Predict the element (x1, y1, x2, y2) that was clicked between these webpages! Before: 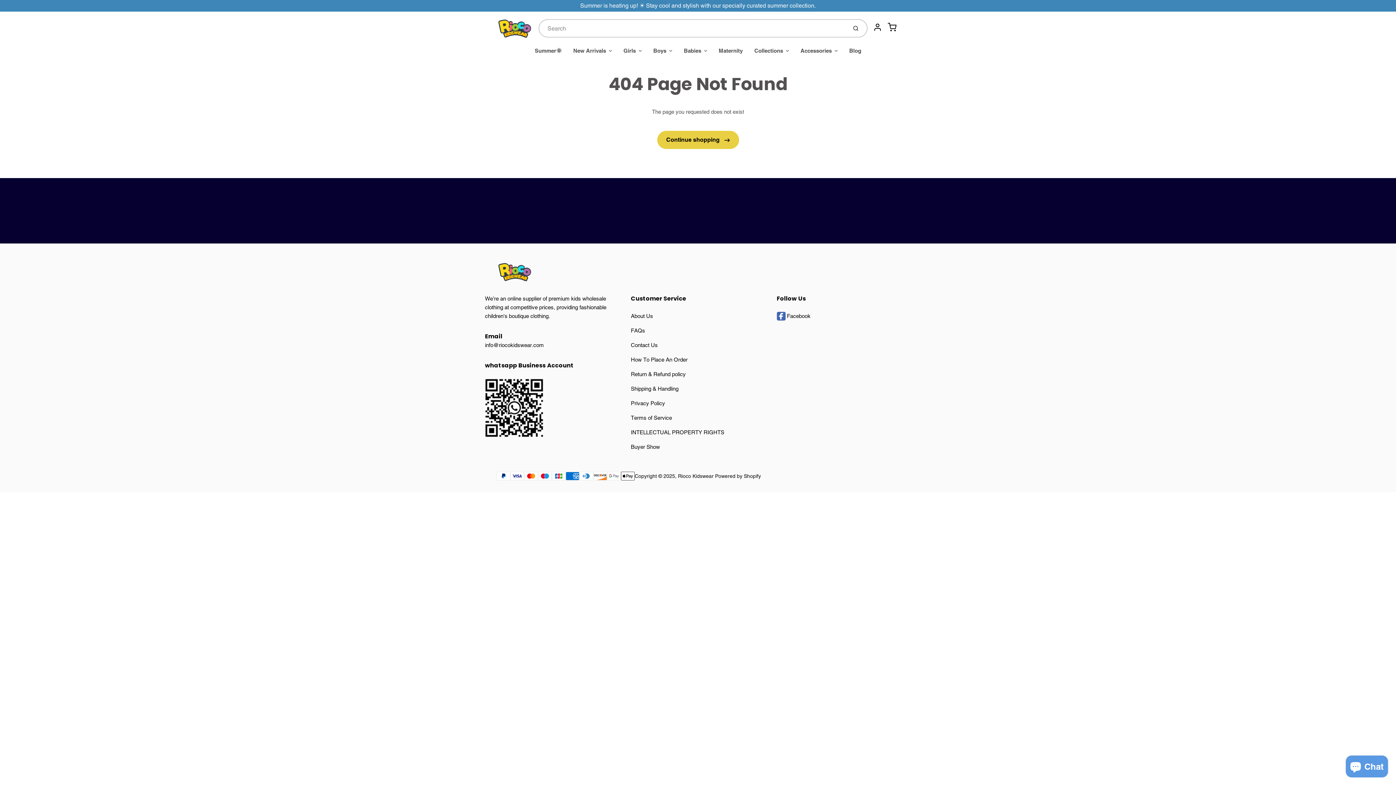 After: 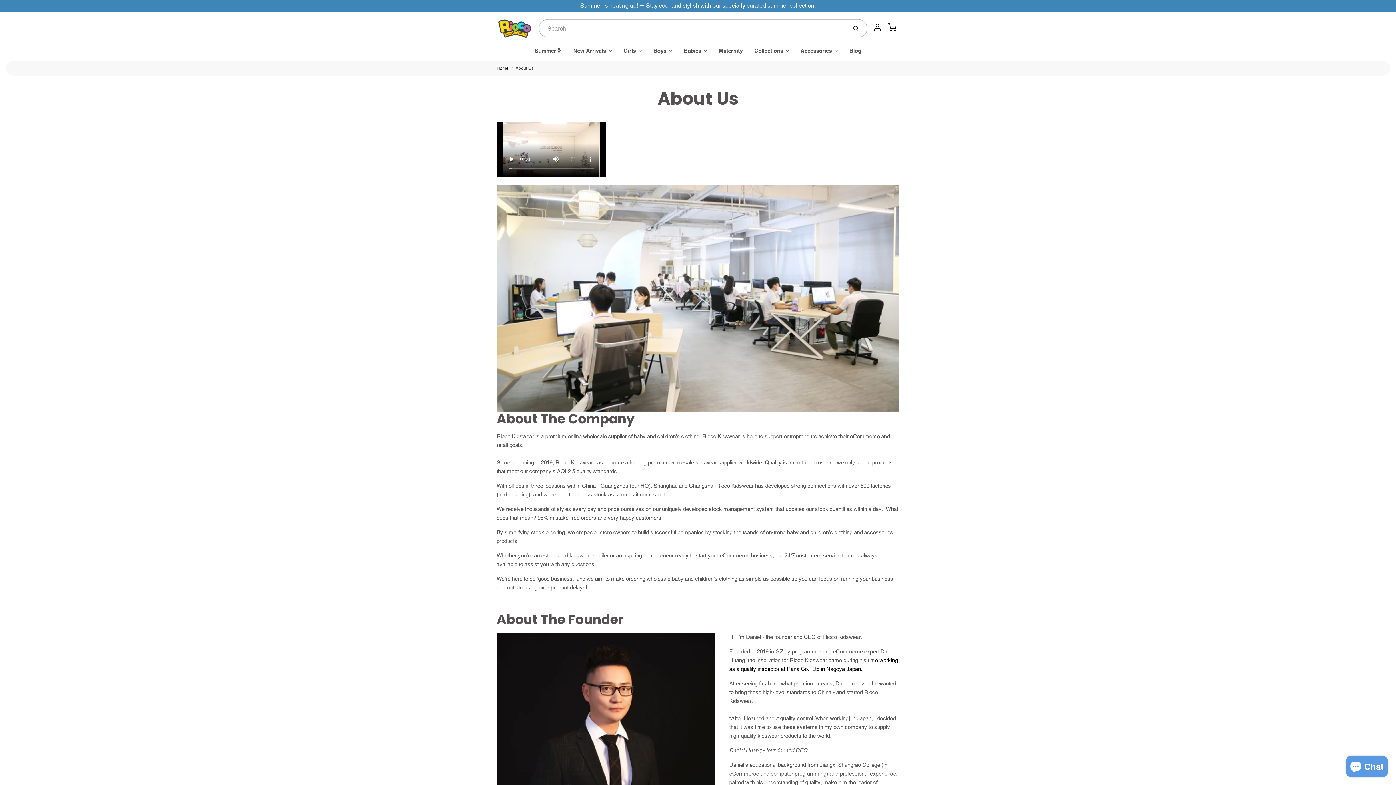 Action: bbox: (631, 309, 765, 323) label: About Us